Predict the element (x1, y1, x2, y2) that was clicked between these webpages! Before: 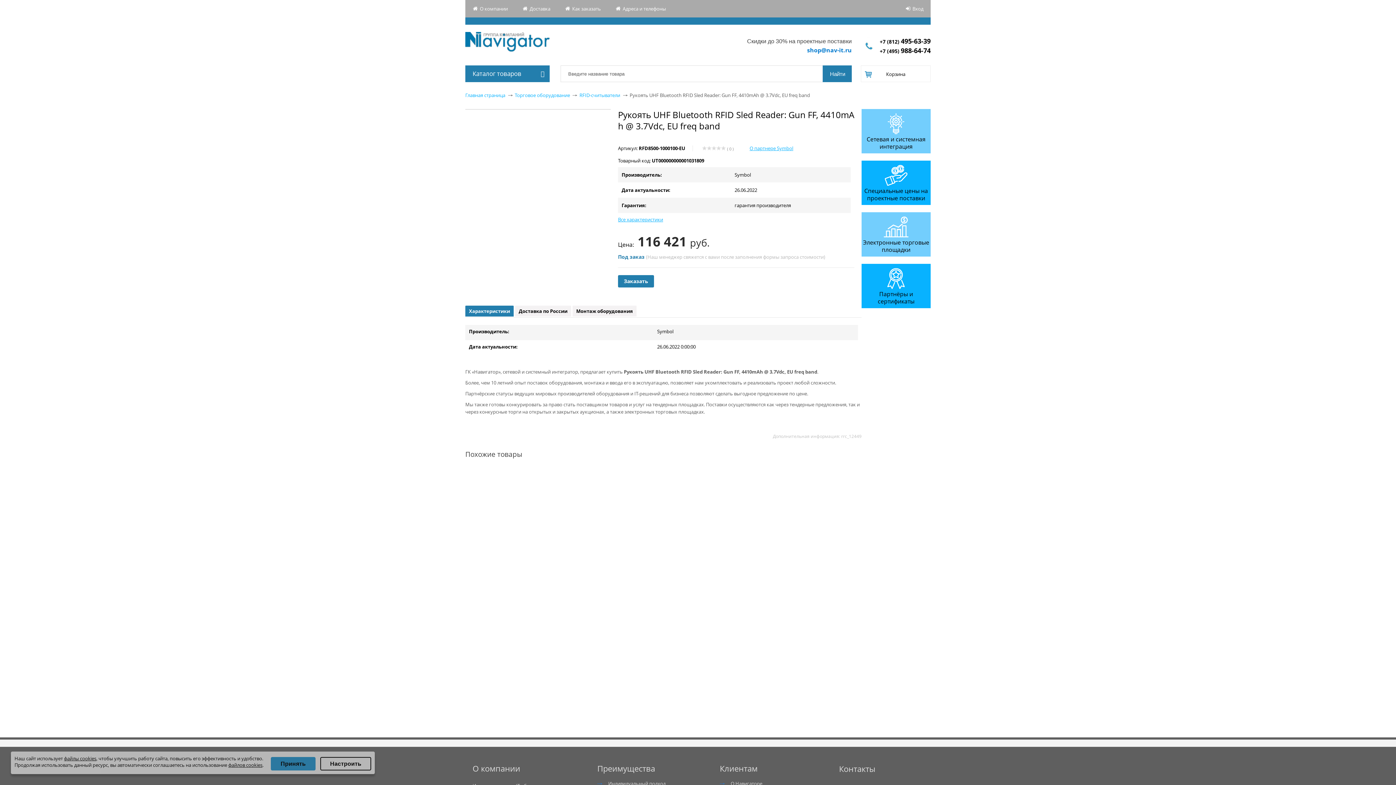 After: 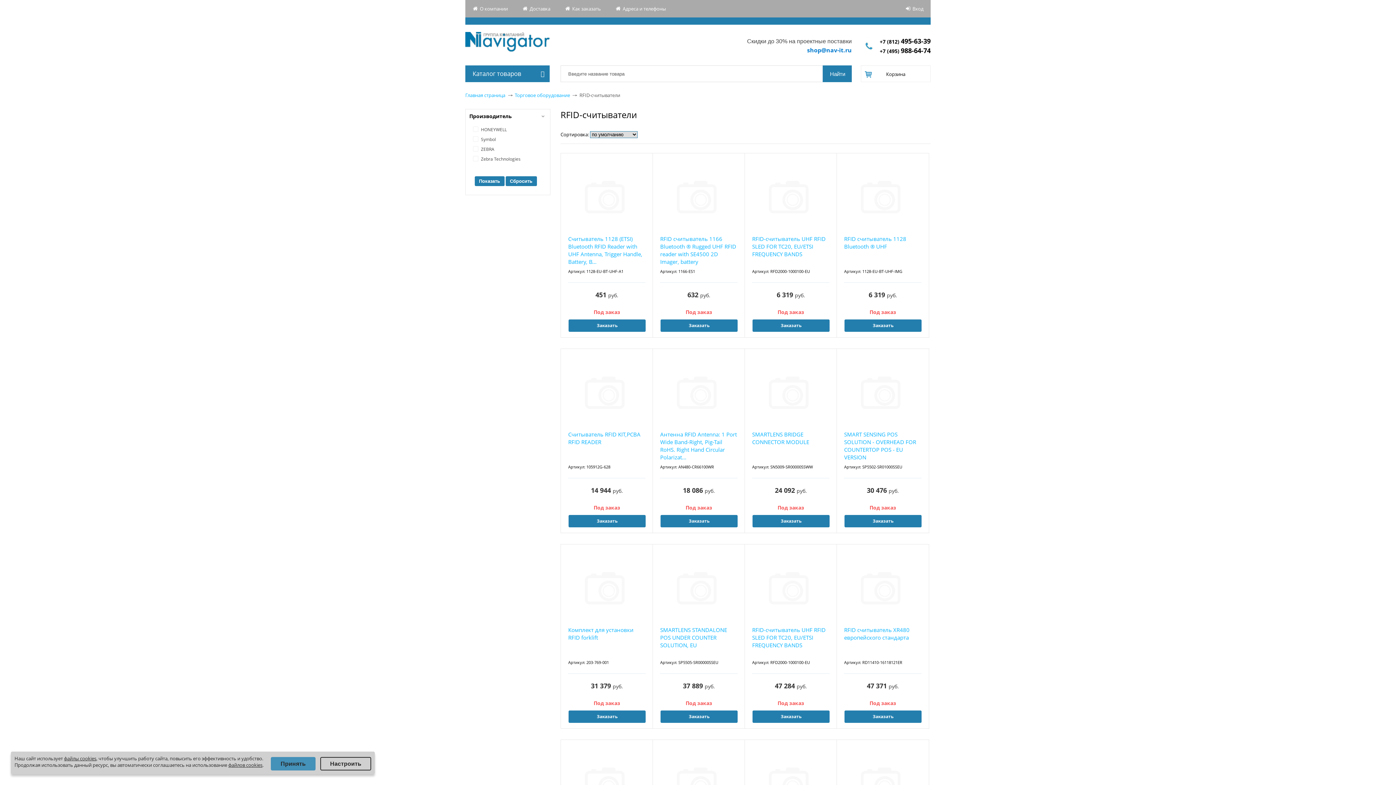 Action: label: RFID-считыватели bbox: (579, 92, 628, 98)